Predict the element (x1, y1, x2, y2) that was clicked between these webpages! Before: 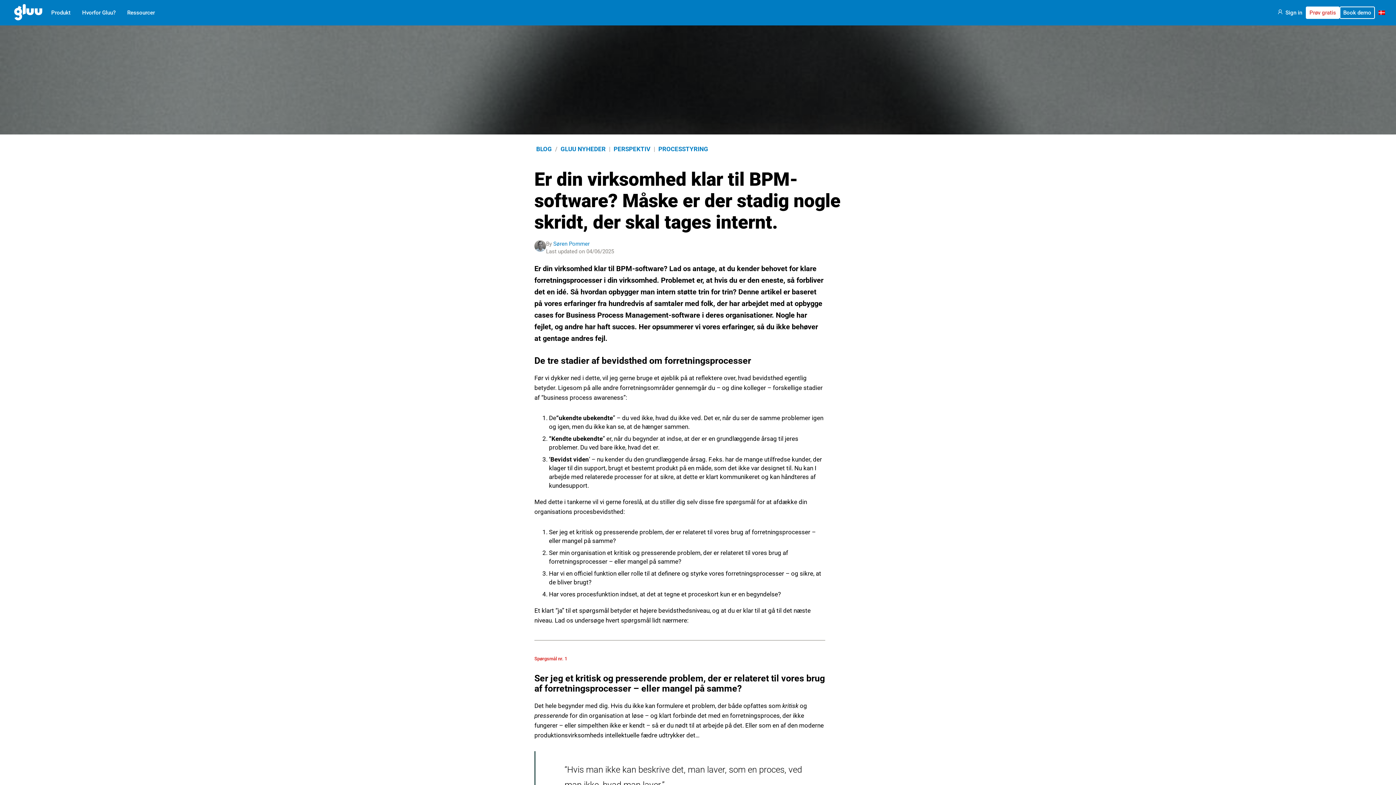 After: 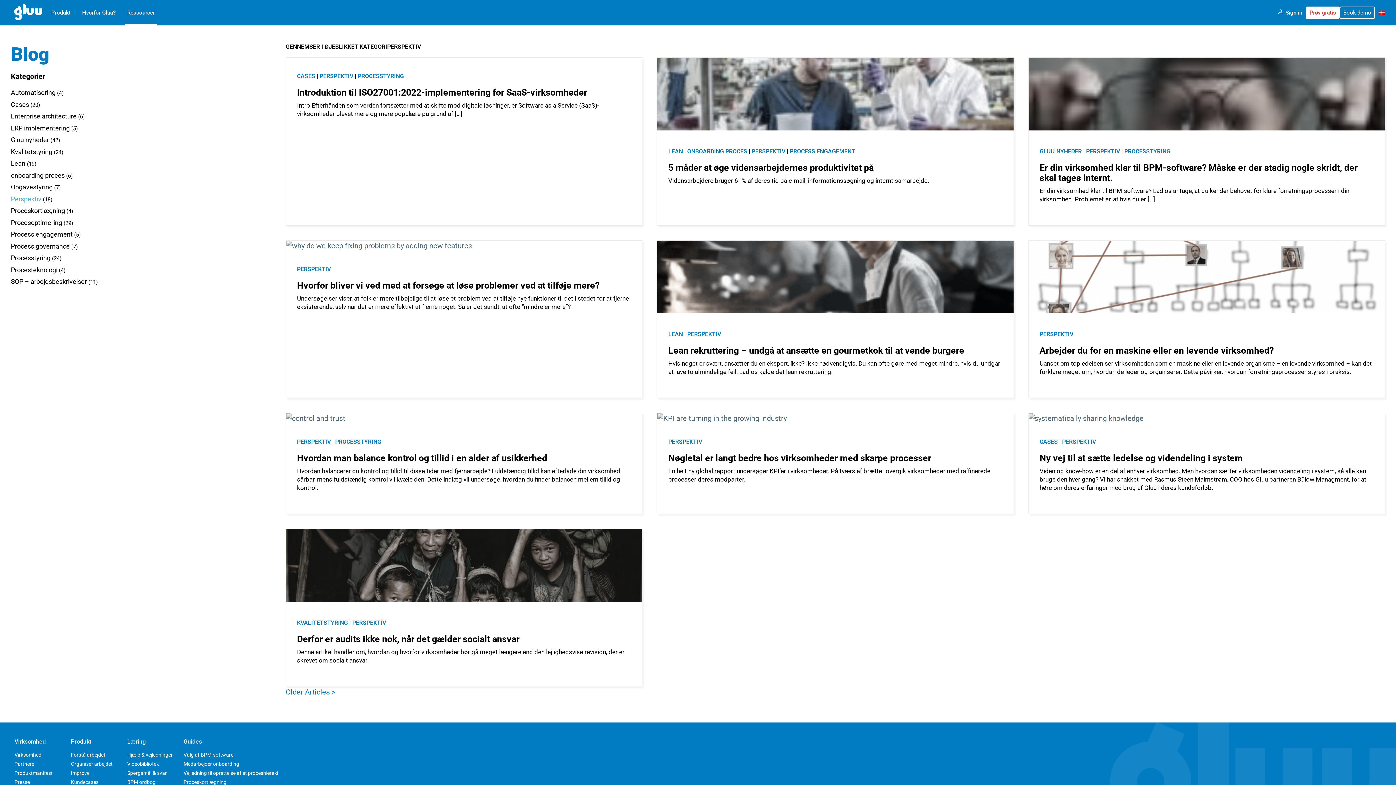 Action: bbox: (612, 145, 652, 152) label: PERSPEKTIV